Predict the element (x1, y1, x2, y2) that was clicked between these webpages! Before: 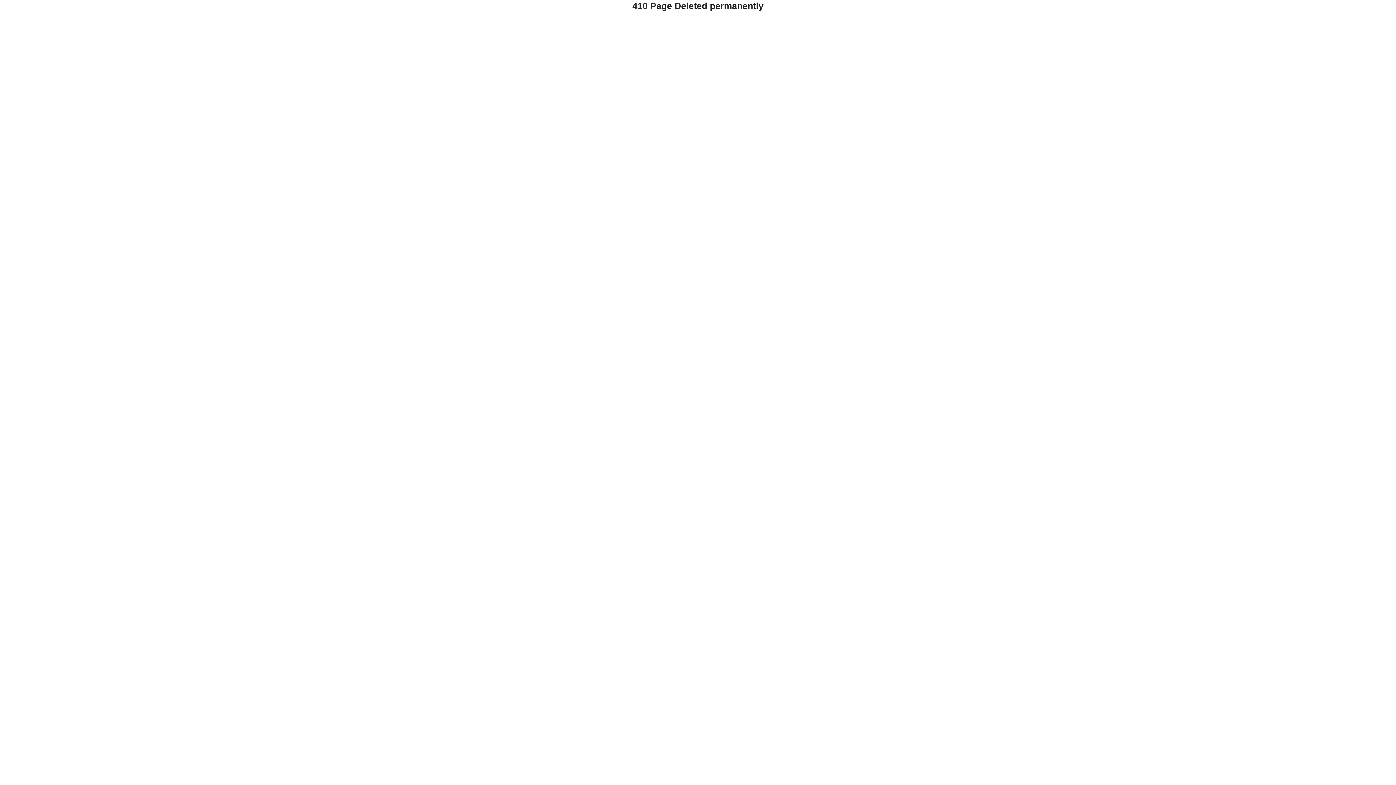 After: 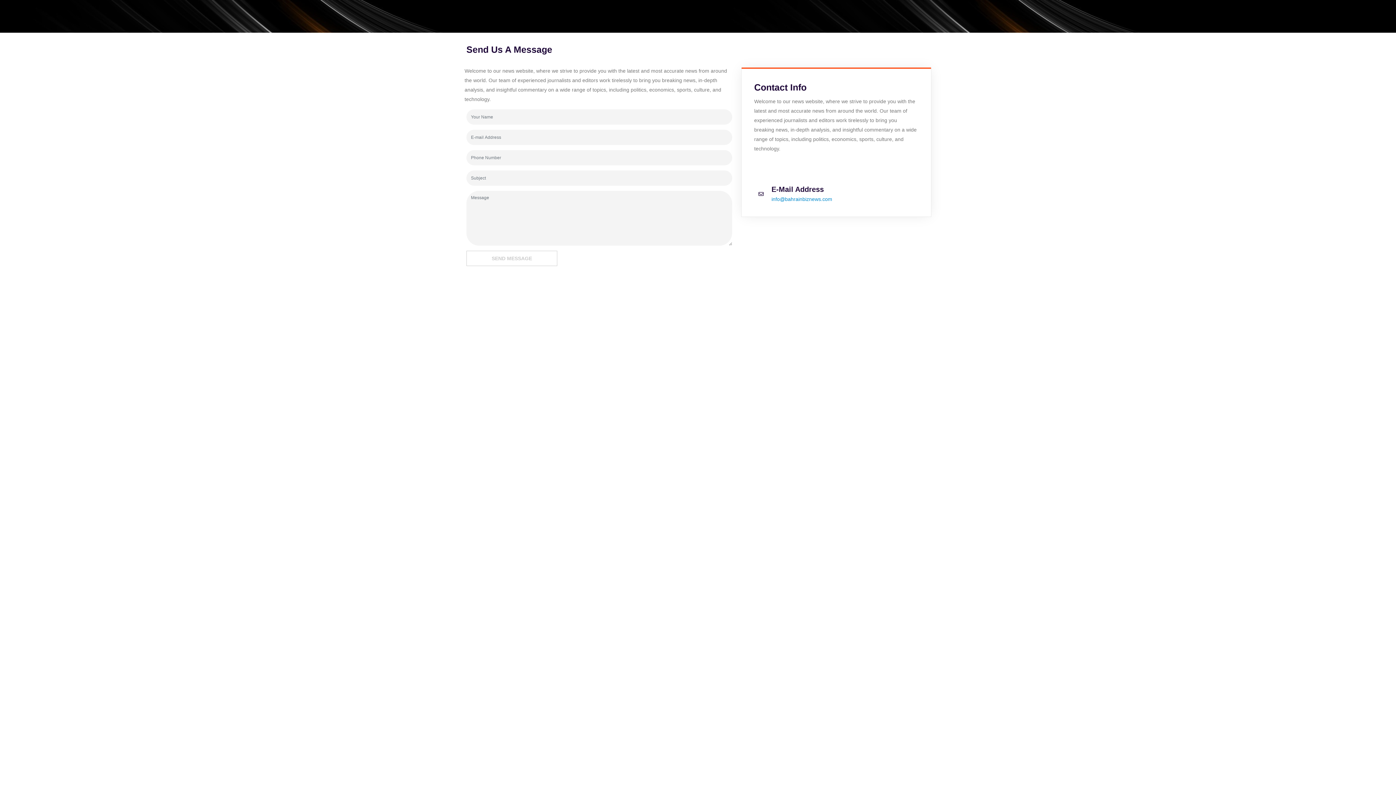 Action: bbox: (681, 28, 714, 34) label: CONTACT US